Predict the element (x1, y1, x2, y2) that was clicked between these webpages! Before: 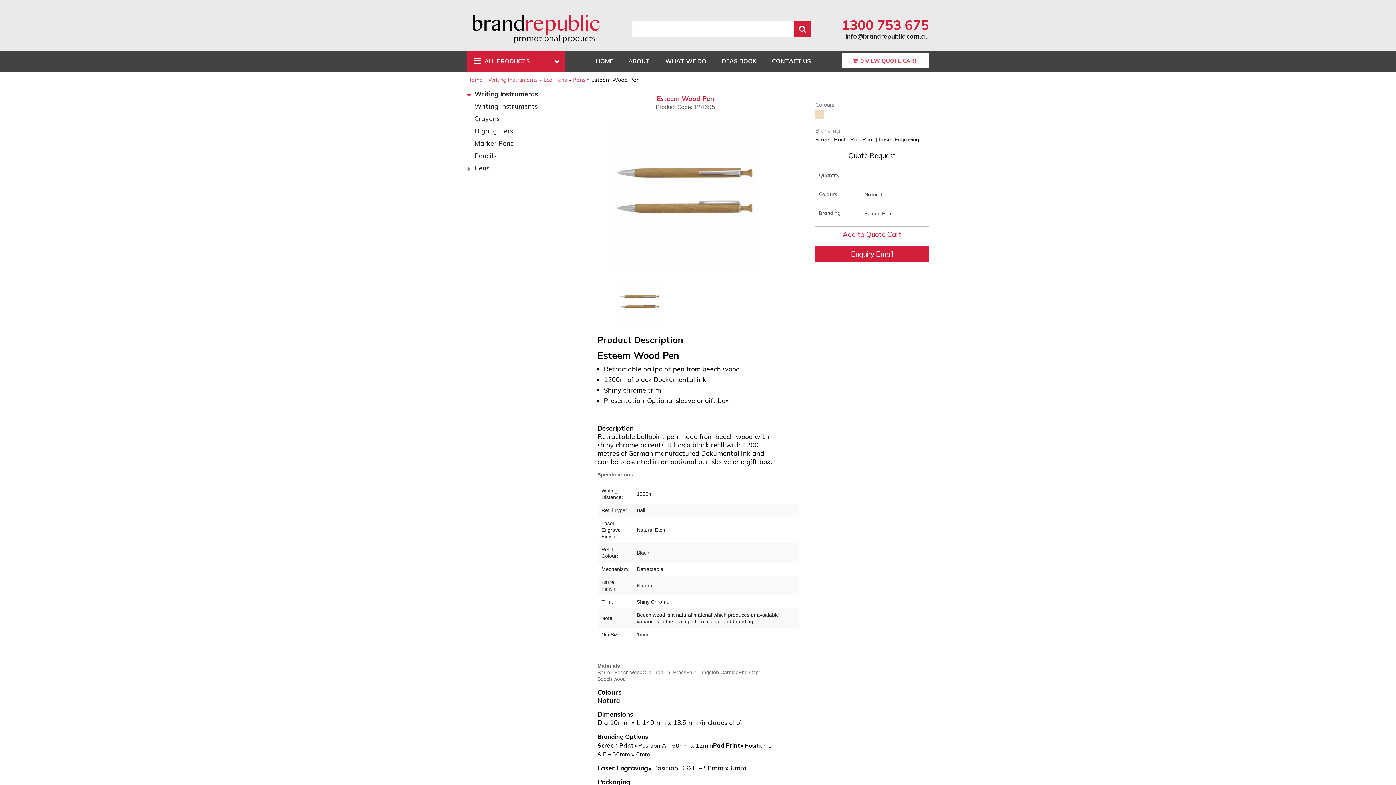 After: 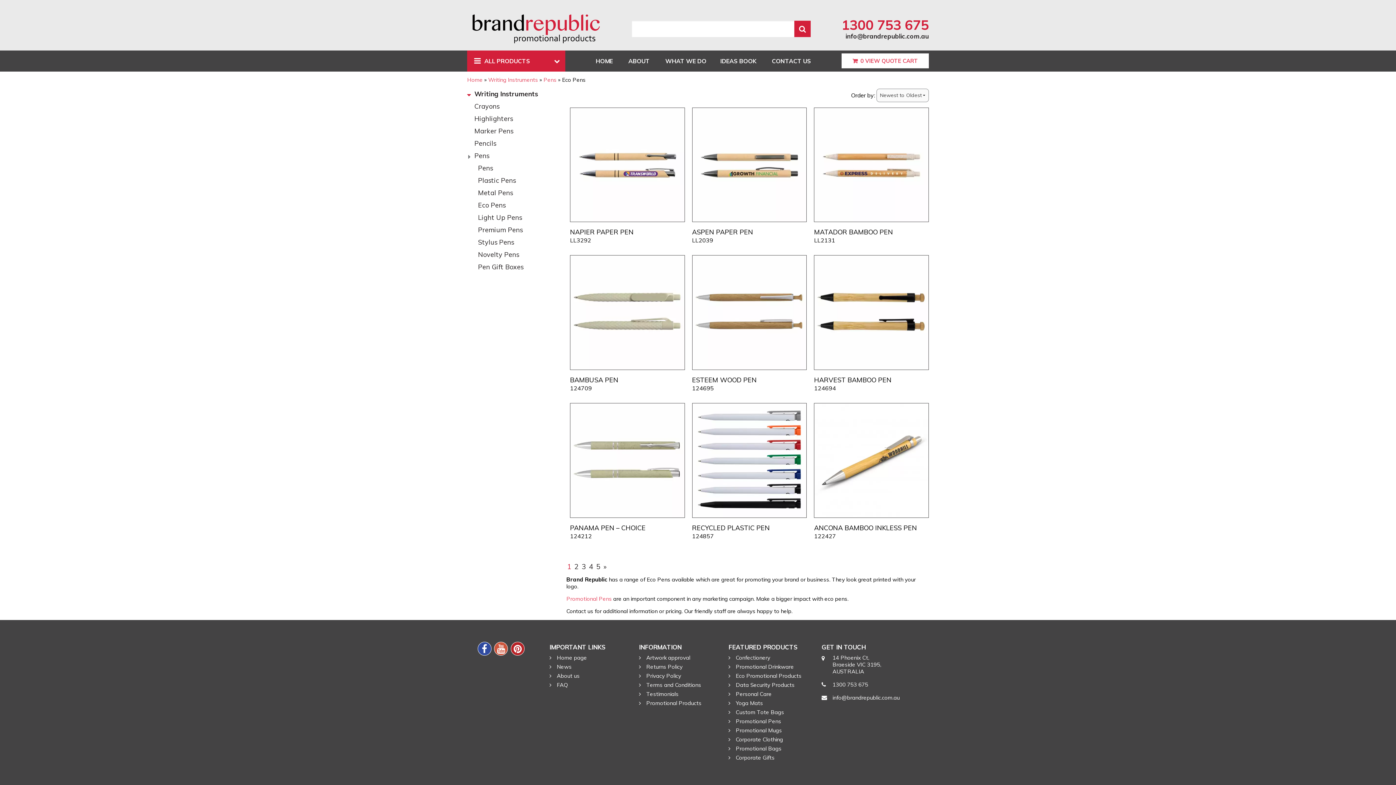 Action: bbox: (543, 76, 567, 83) label: Eco Pens